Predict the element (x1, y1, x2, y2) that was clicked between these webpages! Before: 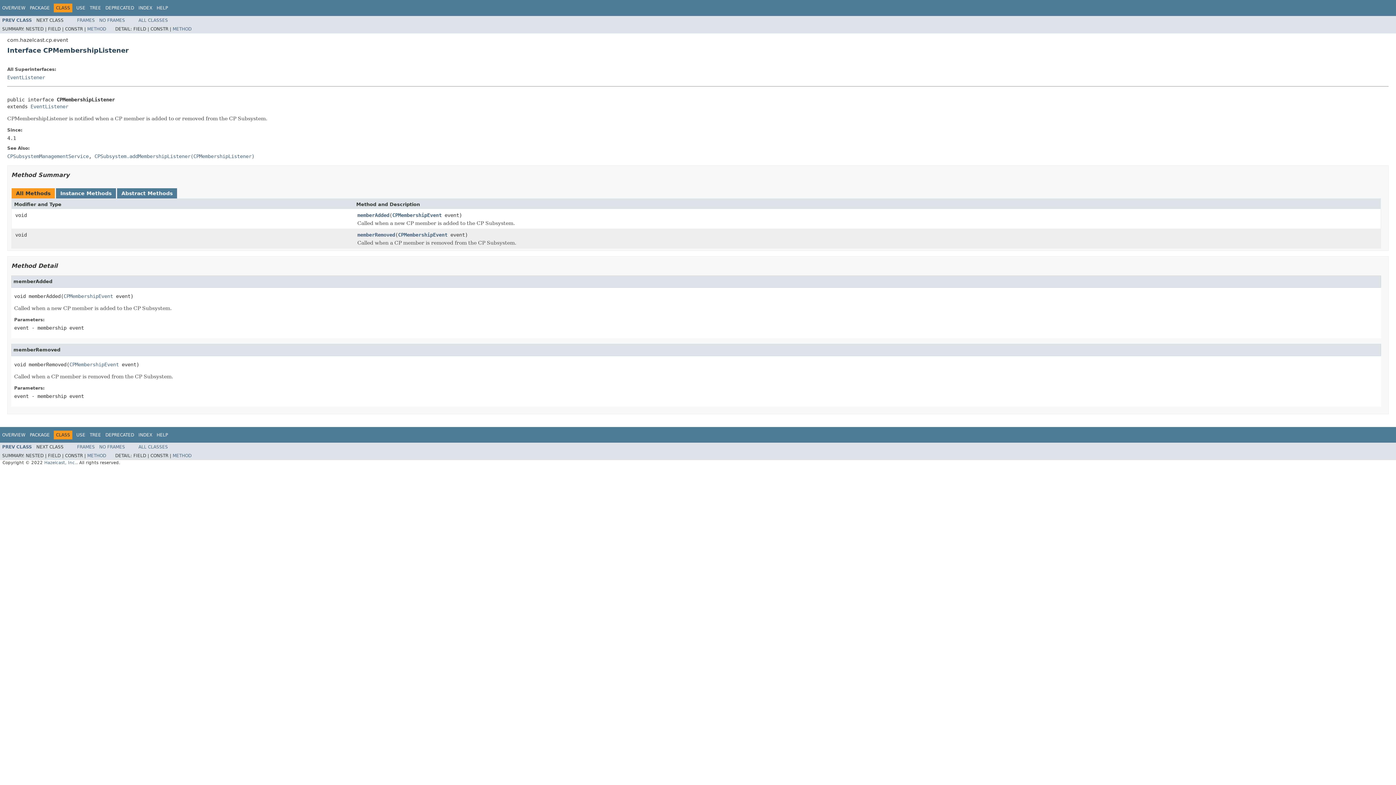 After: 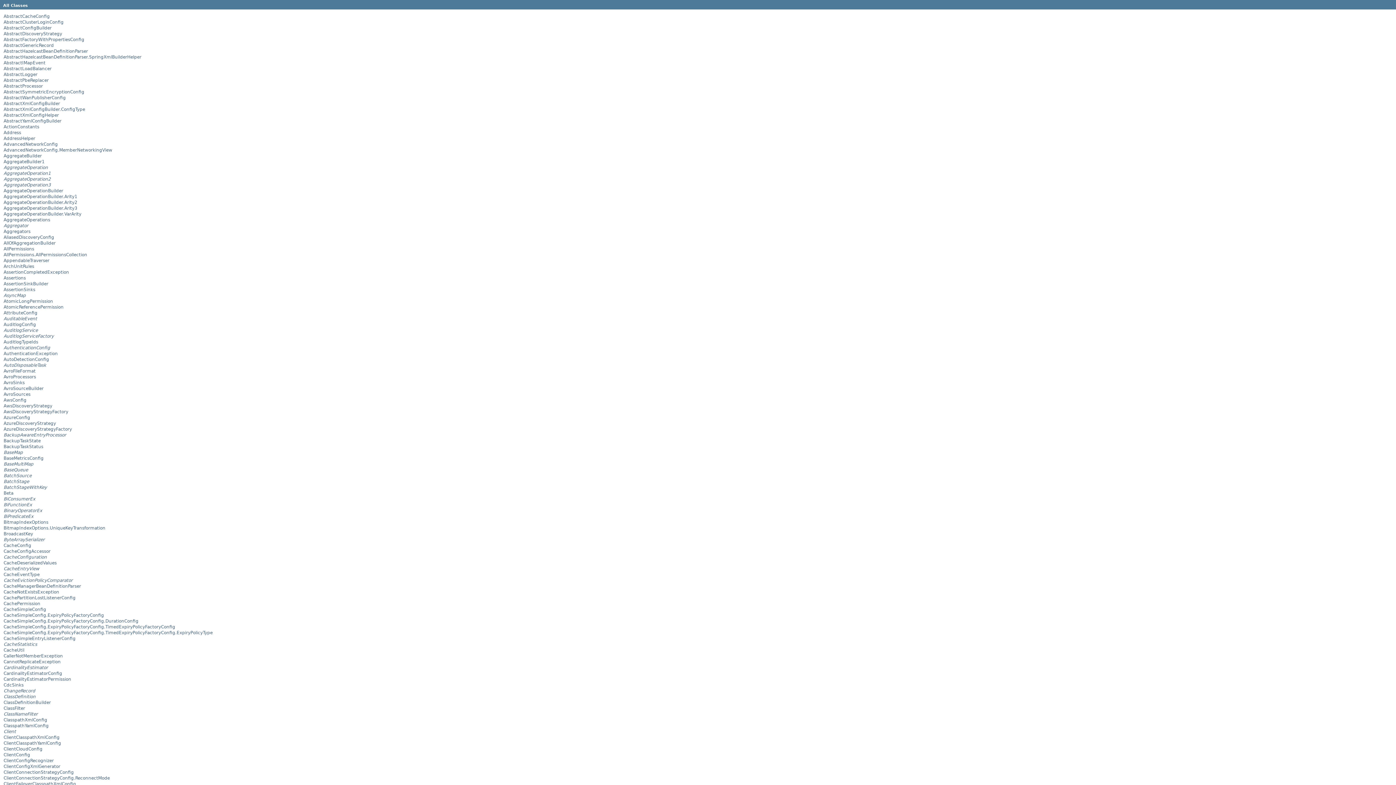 Action: label: ALL CLASSES bbox: (138, 17, 168, 22)